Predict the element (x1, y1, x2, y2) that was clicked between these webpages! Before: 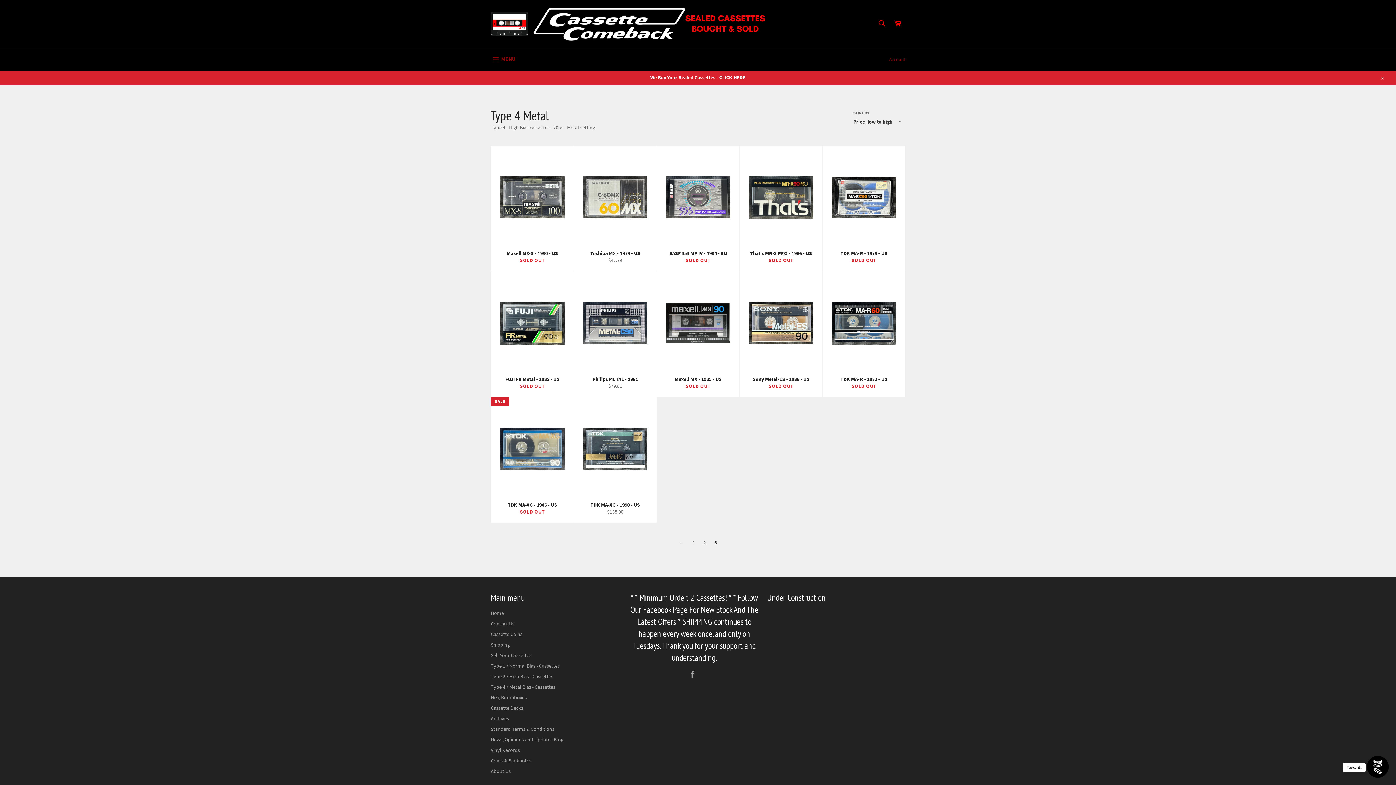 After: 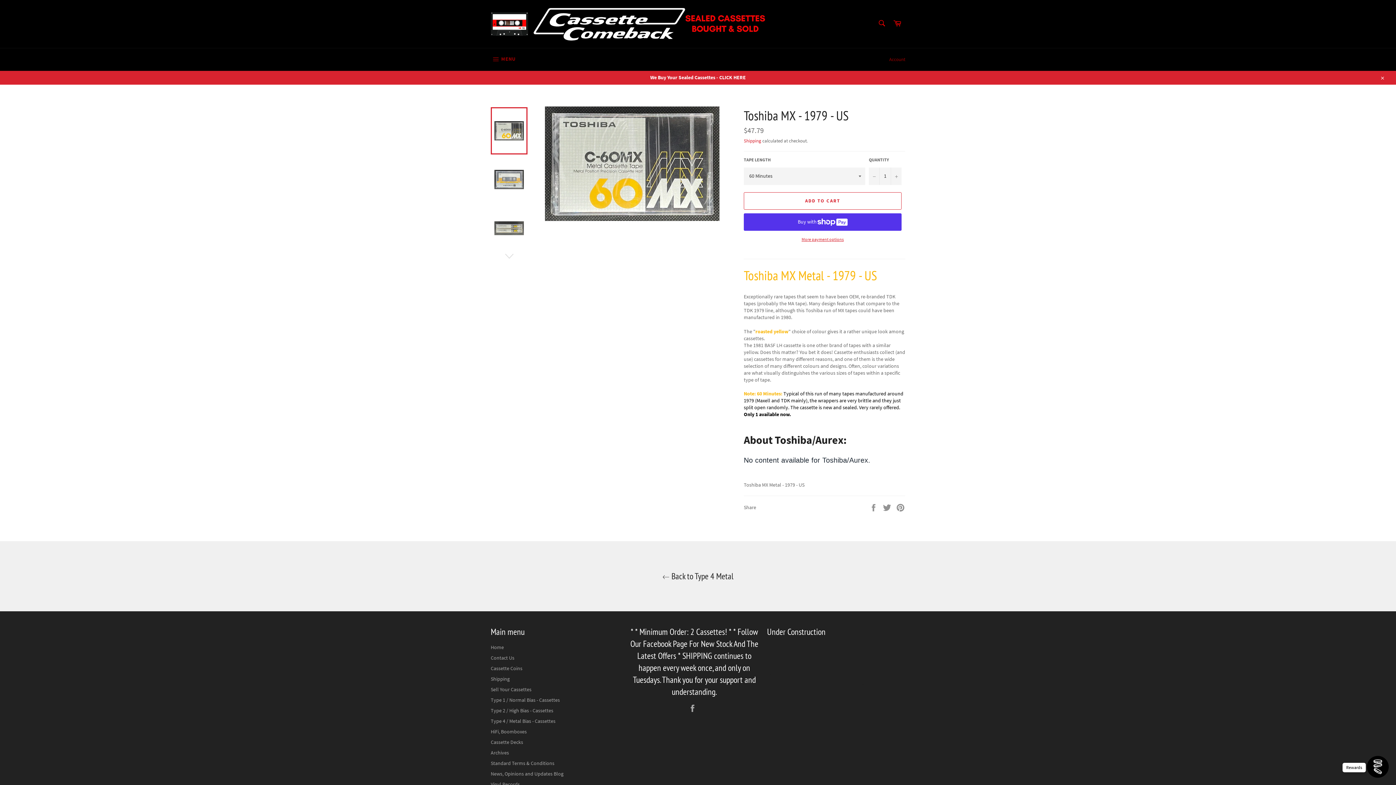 Action: label: Toshiba MX - 1979 - US
Regular price
$47.79 bbox: (573, 145, 656, 271)